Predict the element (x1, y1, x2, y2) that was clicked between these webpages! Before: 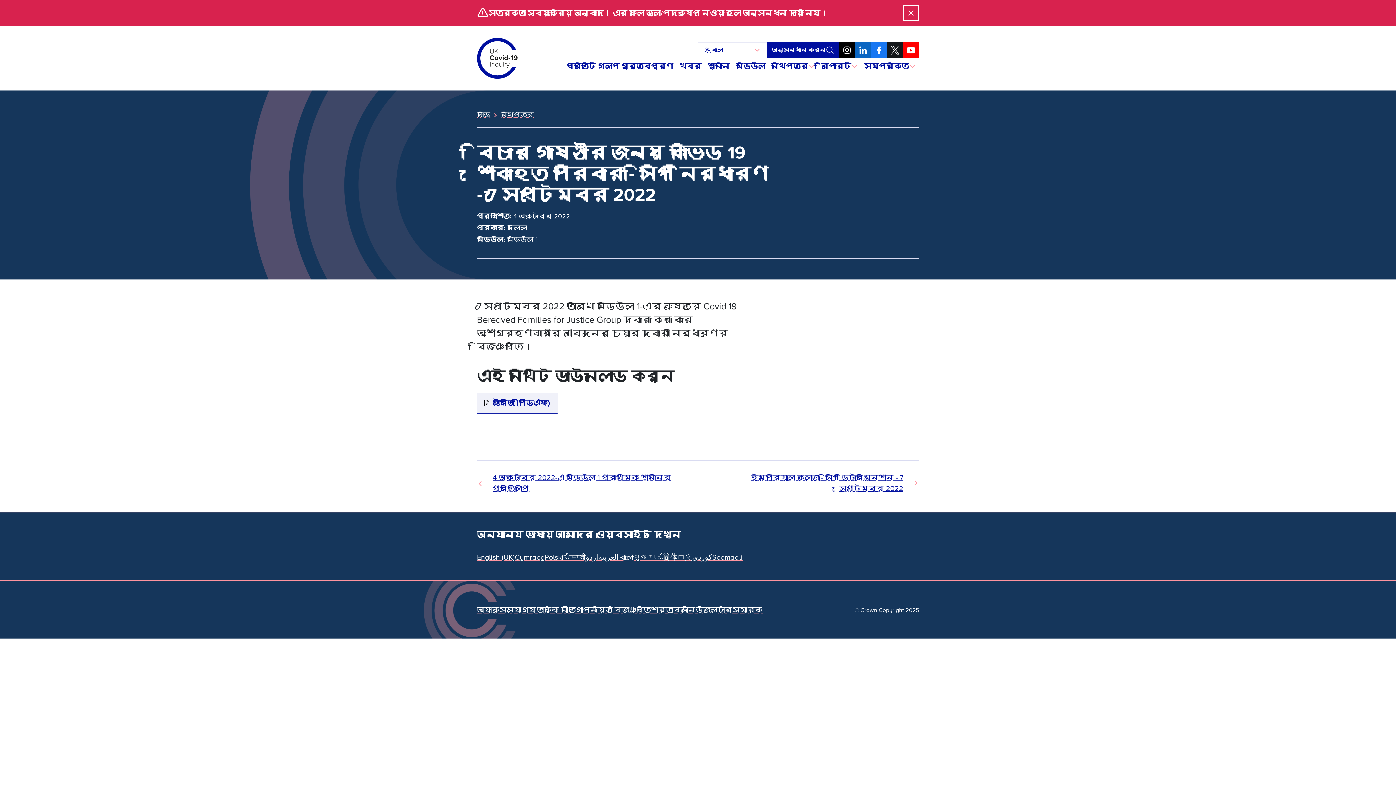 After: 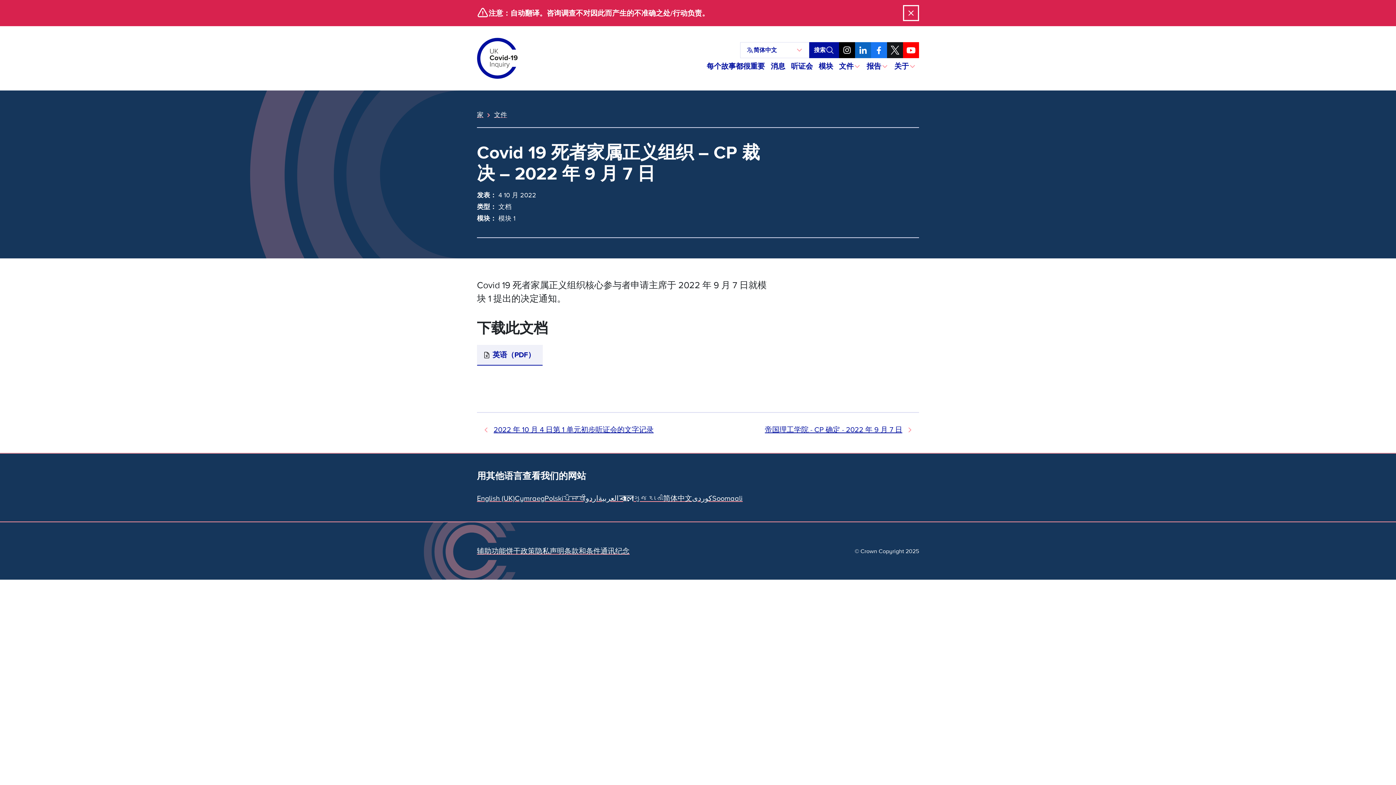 Action: bbox: (663, 553, 692, 562) label: 简体中文